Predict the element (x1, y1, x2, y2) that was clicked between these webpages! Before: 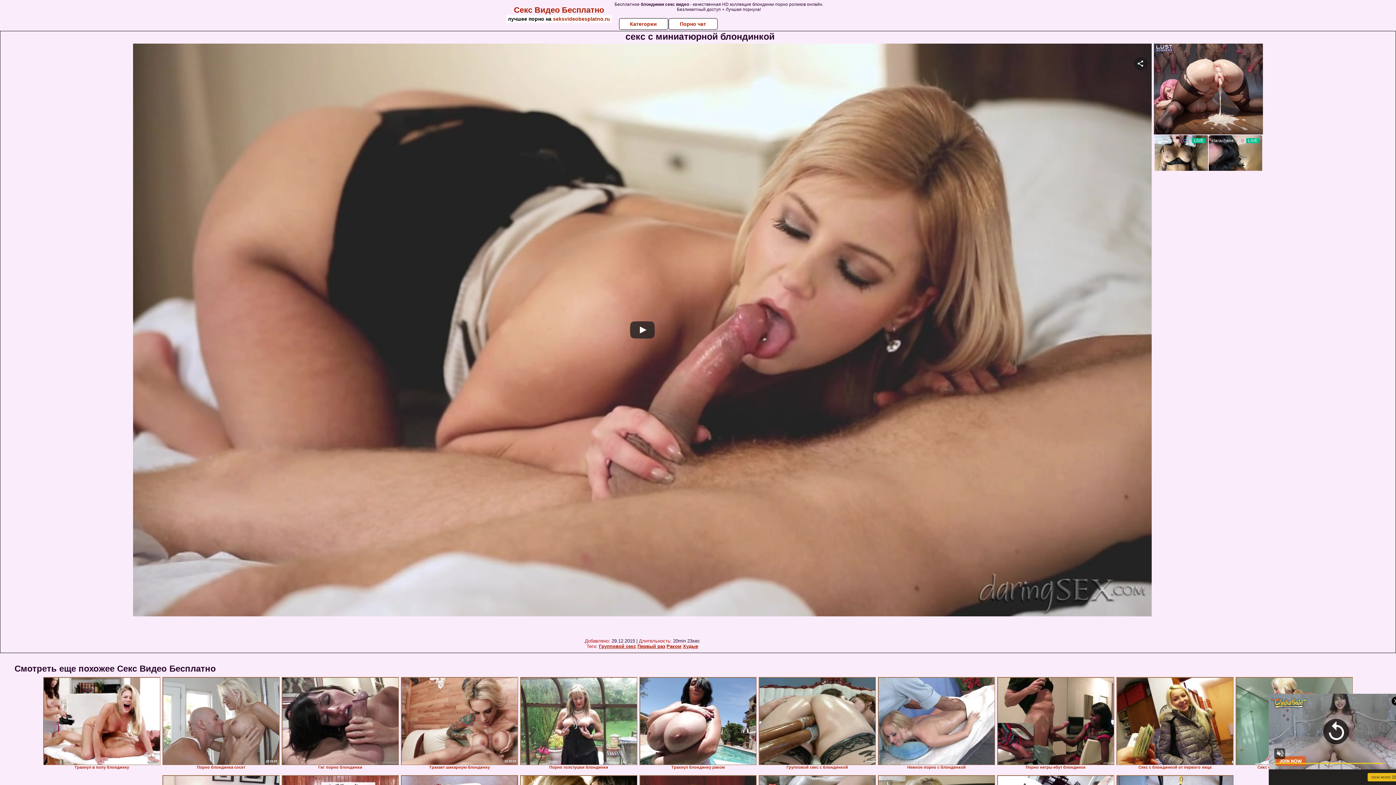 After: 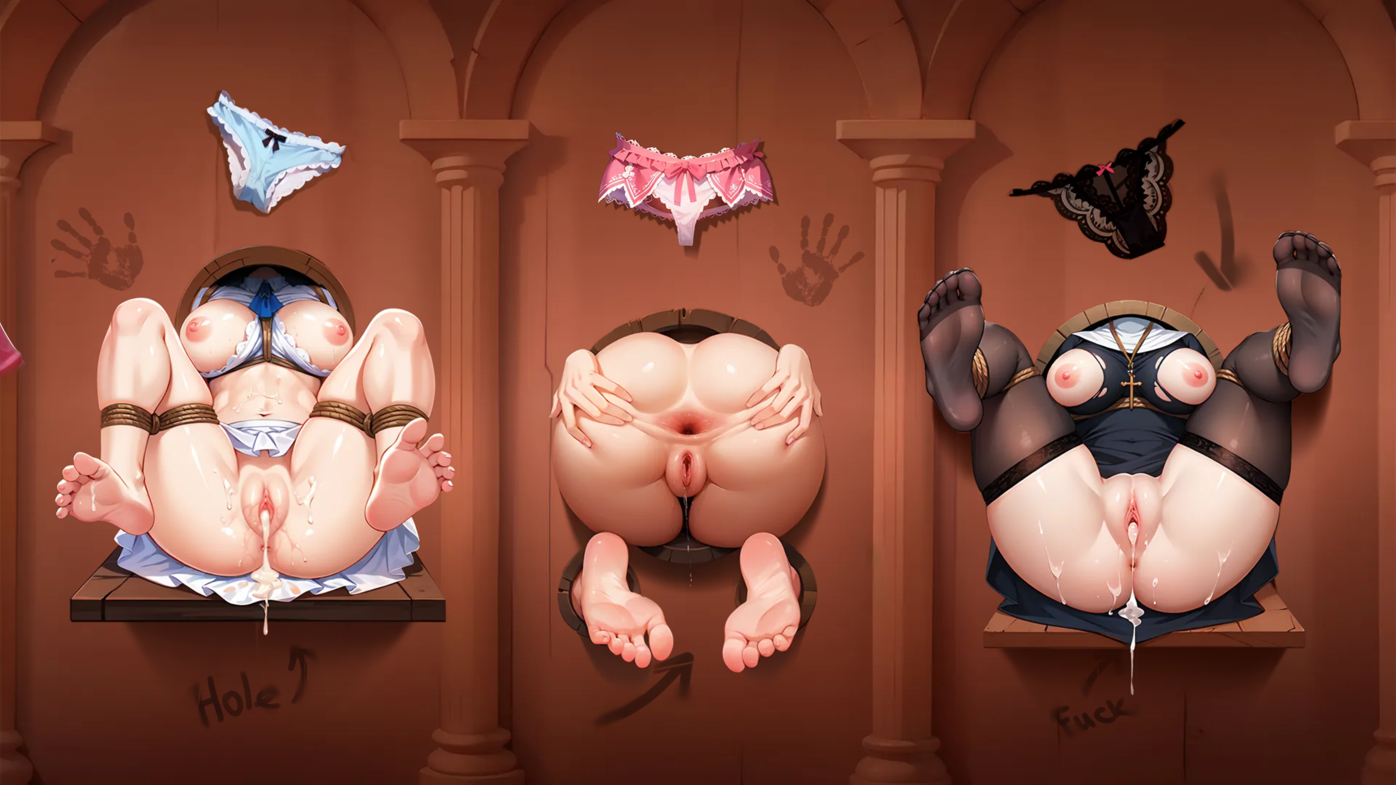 Action: bbox: (1116, 677, 1233, 765)